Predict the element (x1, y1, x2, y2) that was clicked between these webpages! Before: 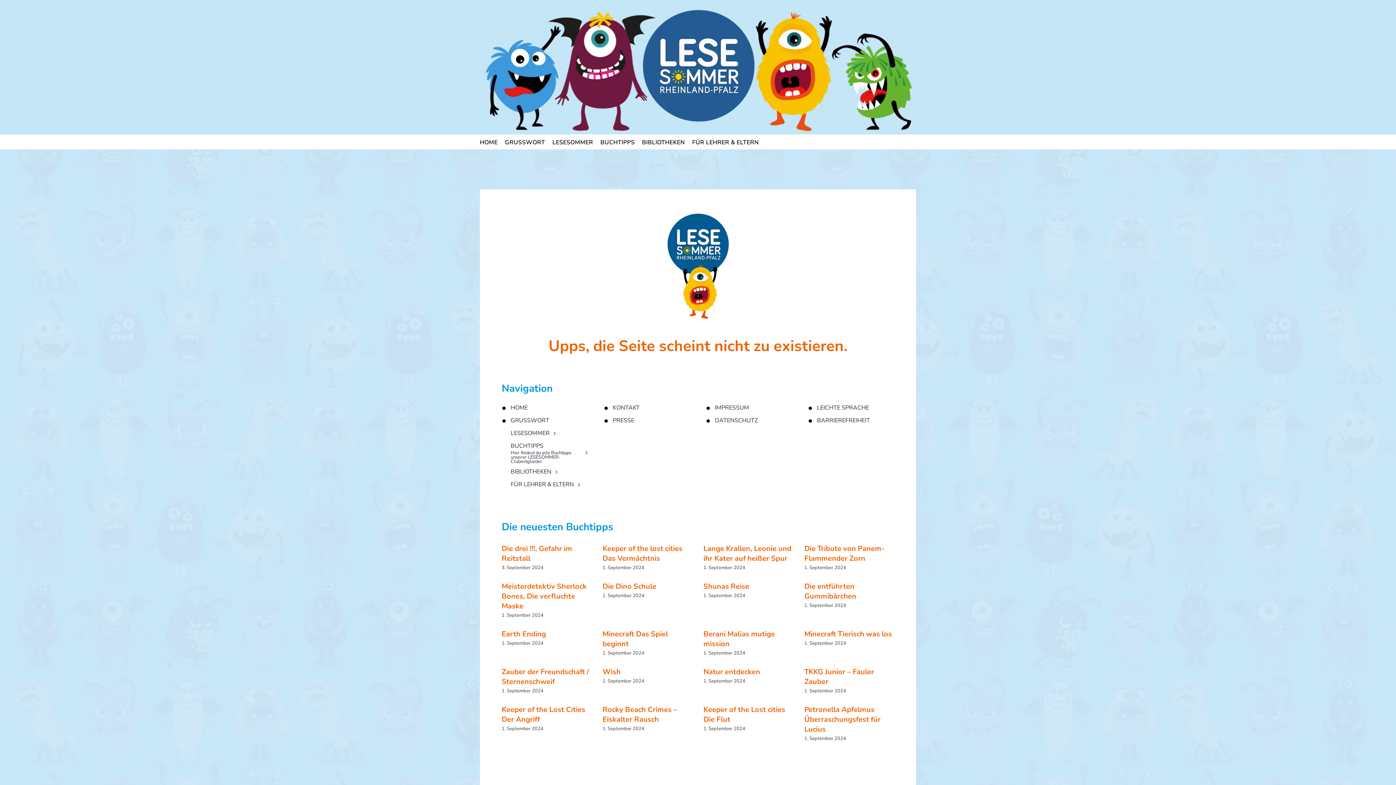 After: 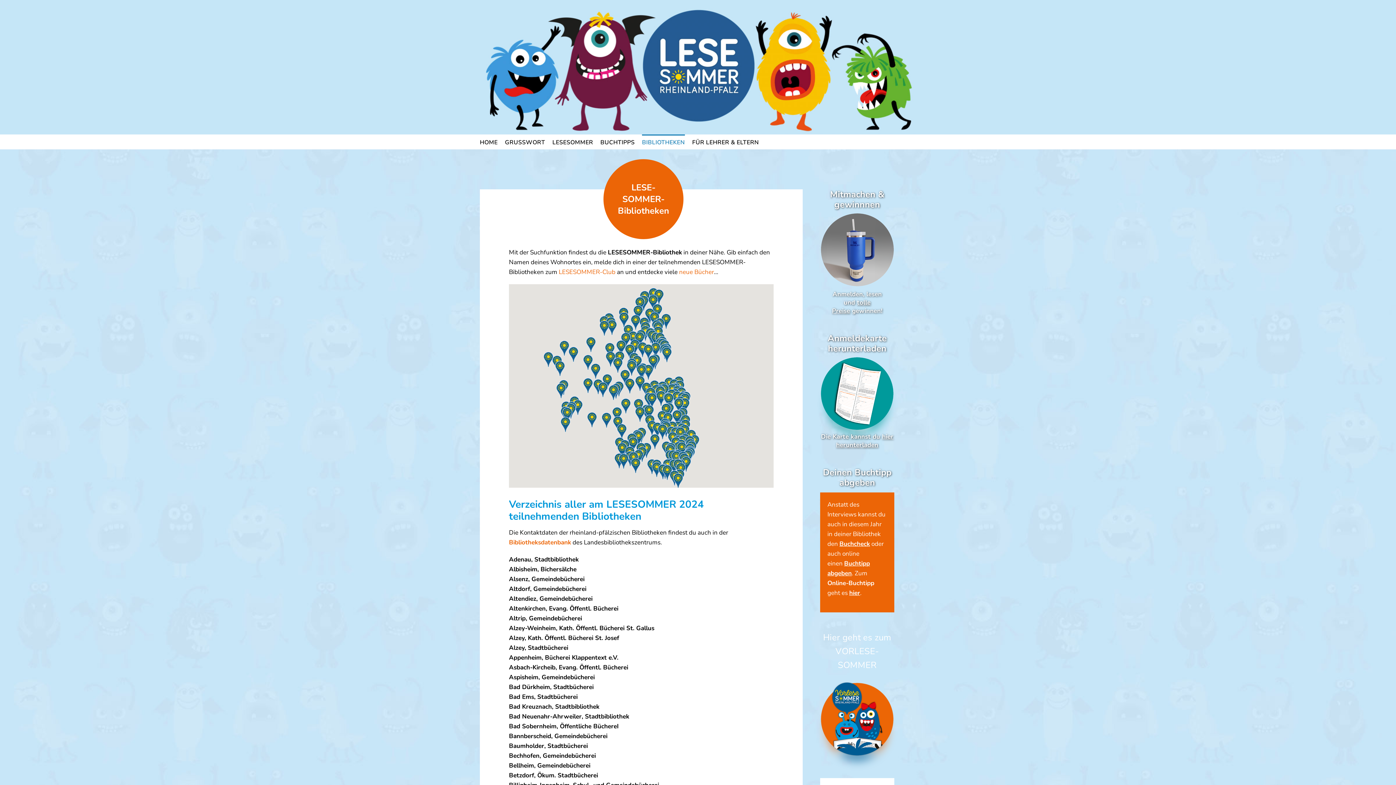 Action: label: BIBLIOTHEKEN bbox: (642, 134, 685, 149)